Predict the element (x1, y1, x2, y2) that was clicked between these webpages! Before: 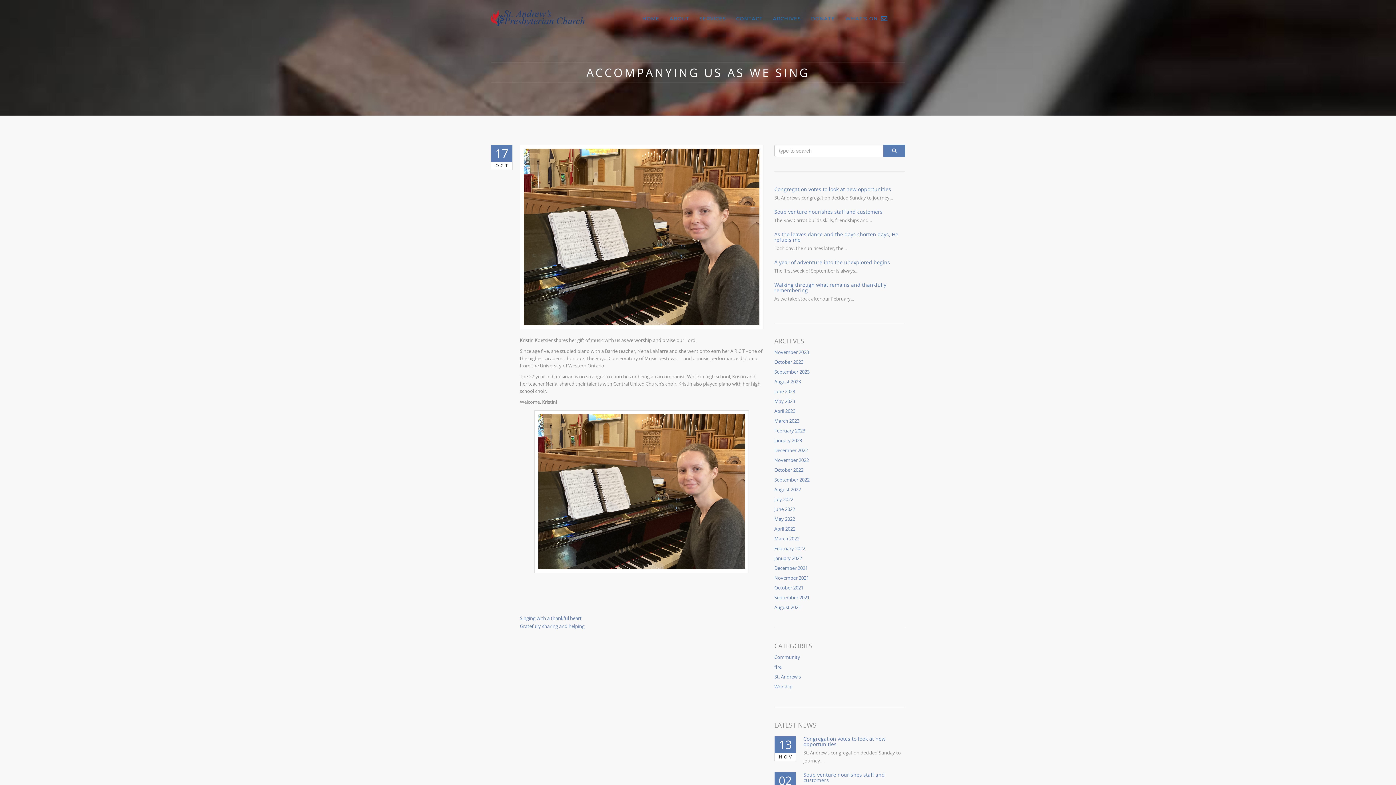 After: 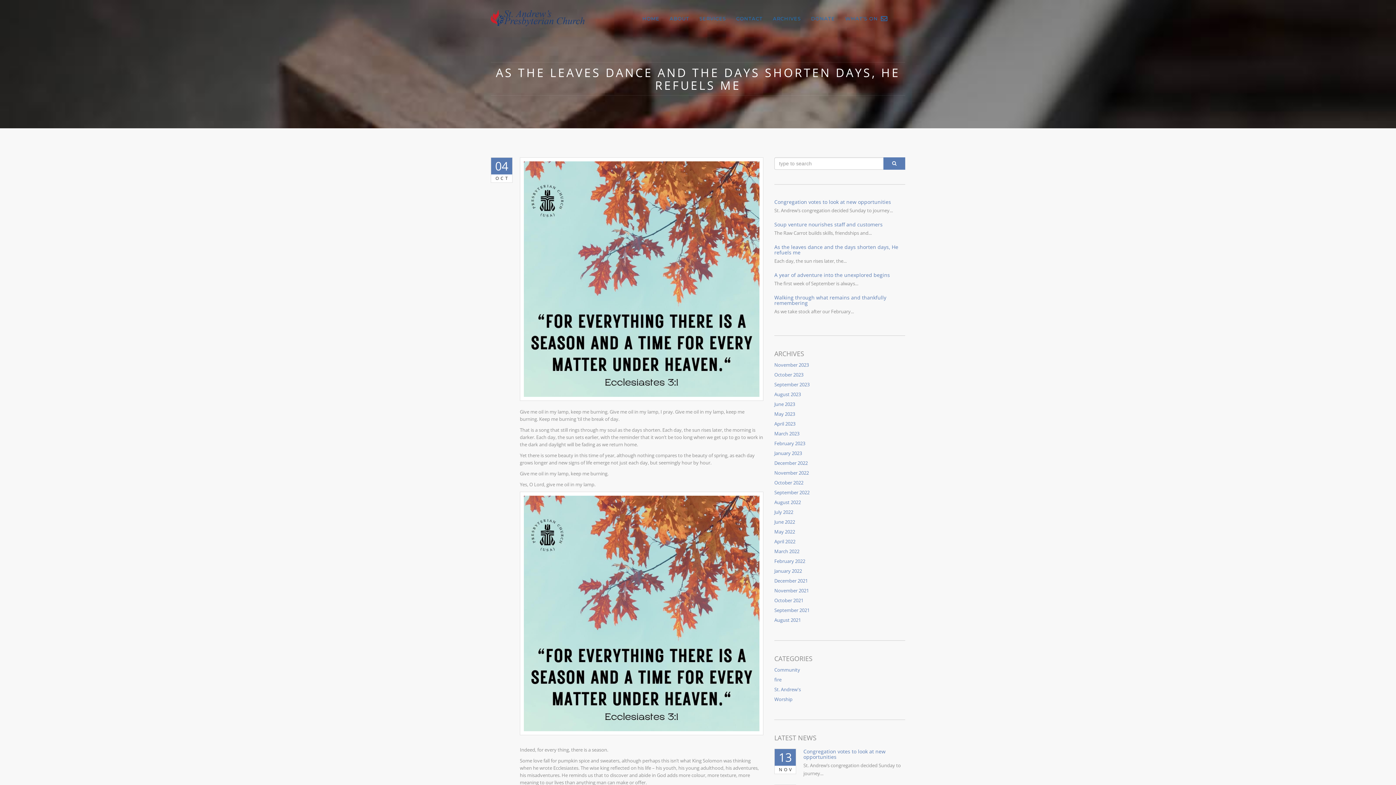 Action: label: As the leaves dance and the days shorten days, He refuels me bbox: (774, 231, 898, 243)